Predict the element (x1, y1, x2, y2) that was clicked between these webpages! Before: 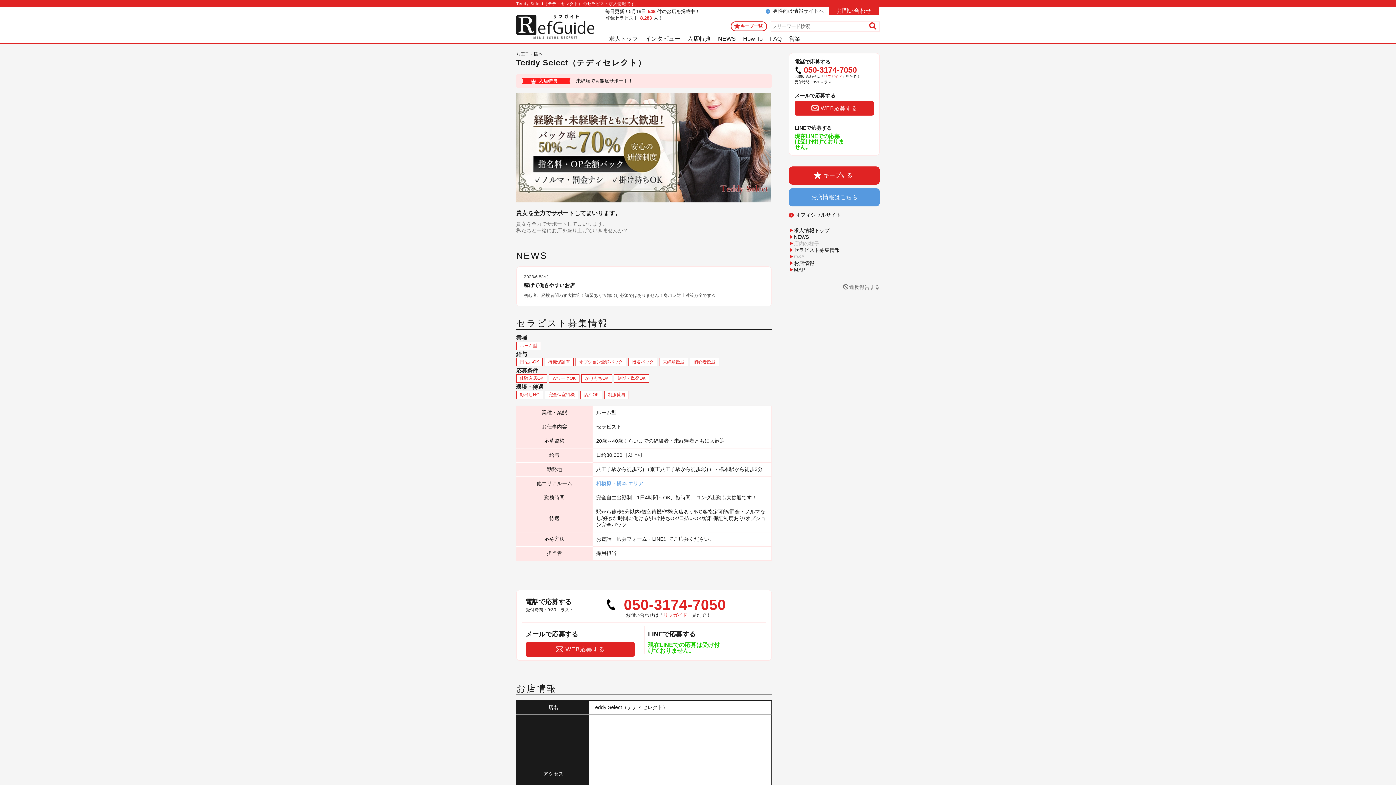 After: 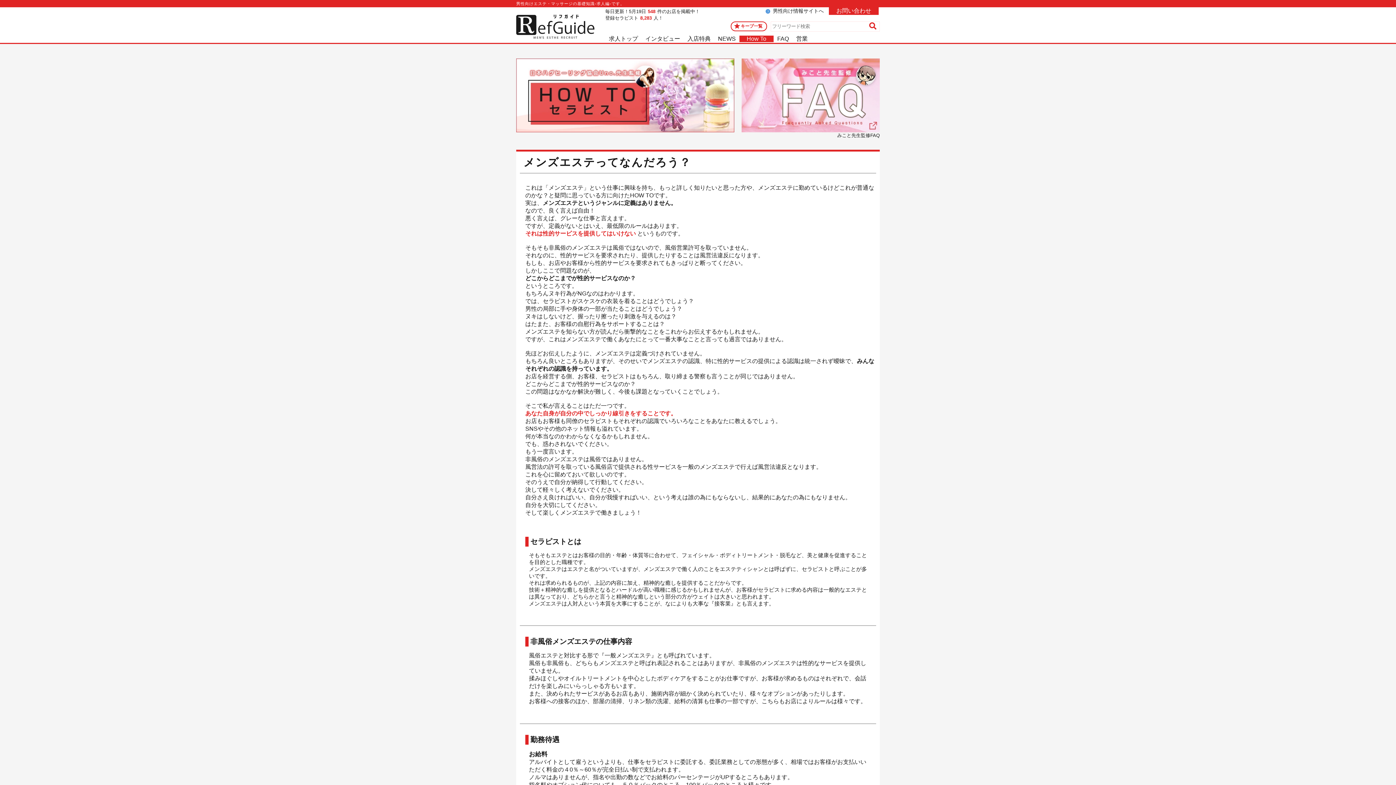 Action: label: How To bbox: (739, 35, 766, 42)